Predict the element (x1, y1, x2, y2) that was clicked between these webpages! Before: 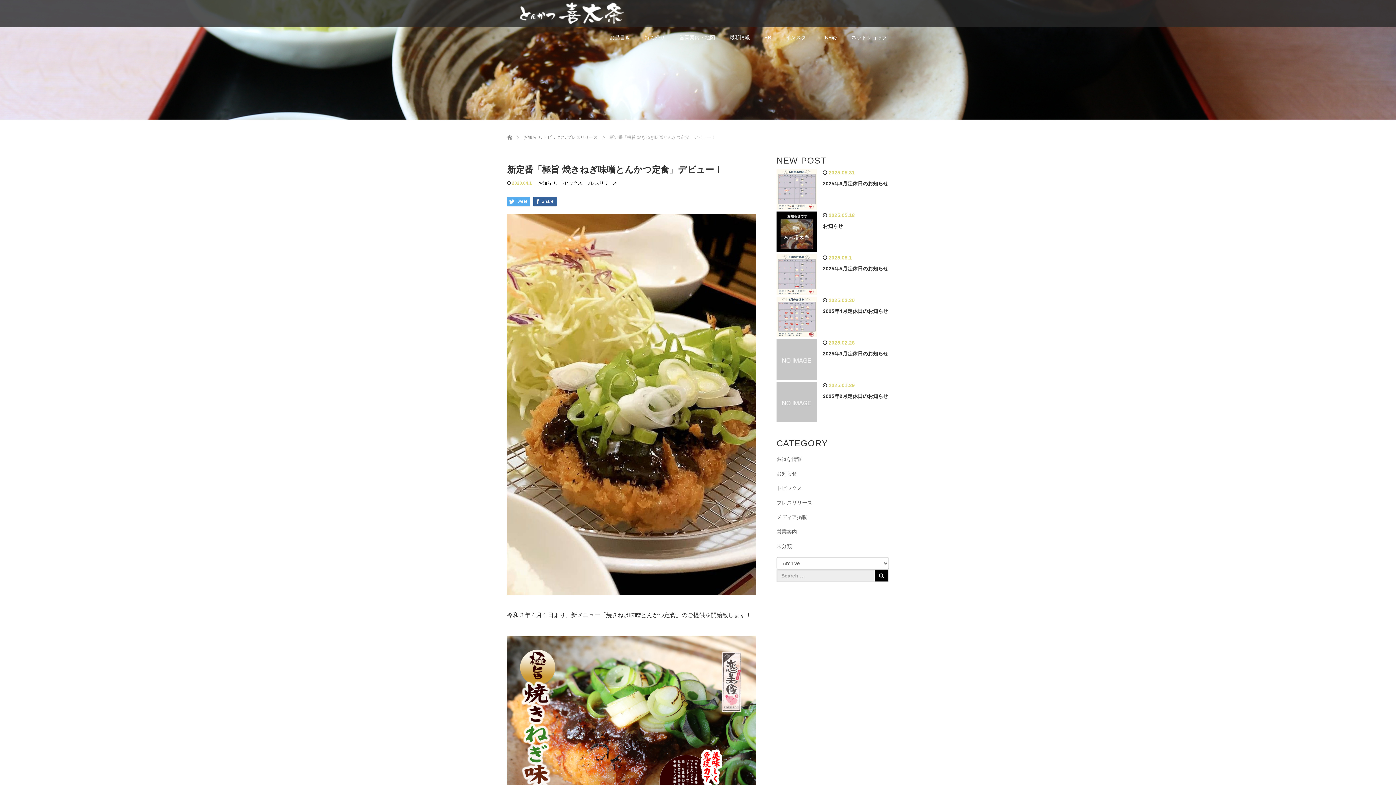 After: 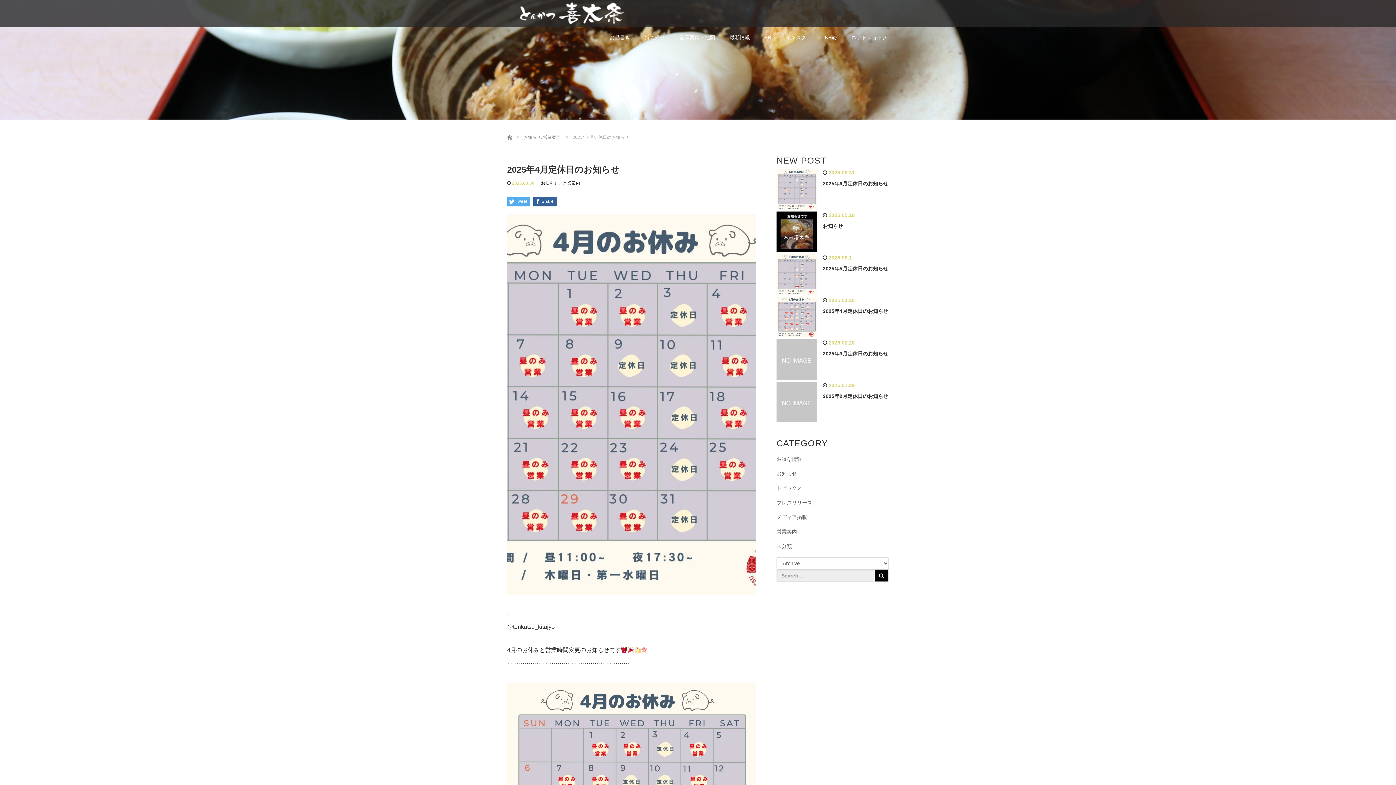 Action: bbox: (776, 313, 817, 319)